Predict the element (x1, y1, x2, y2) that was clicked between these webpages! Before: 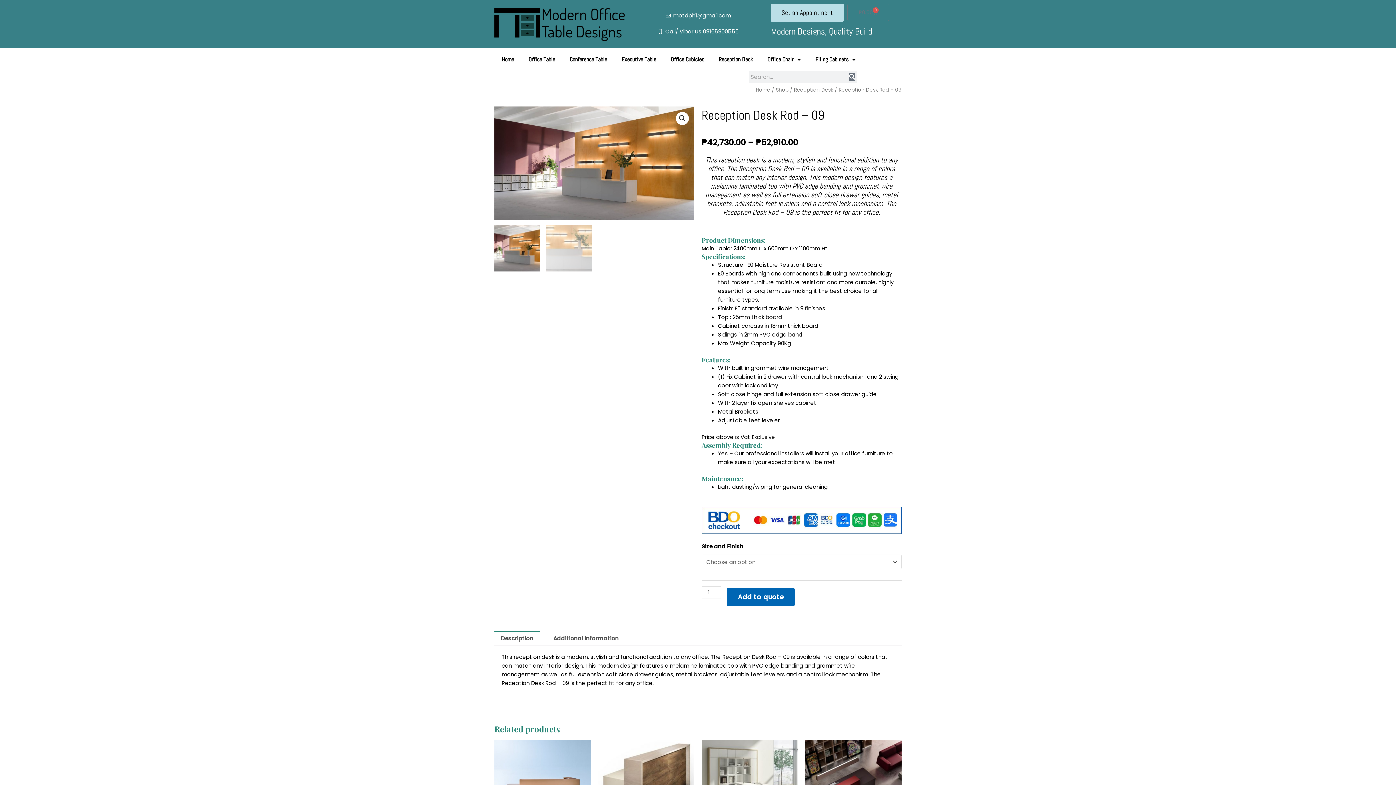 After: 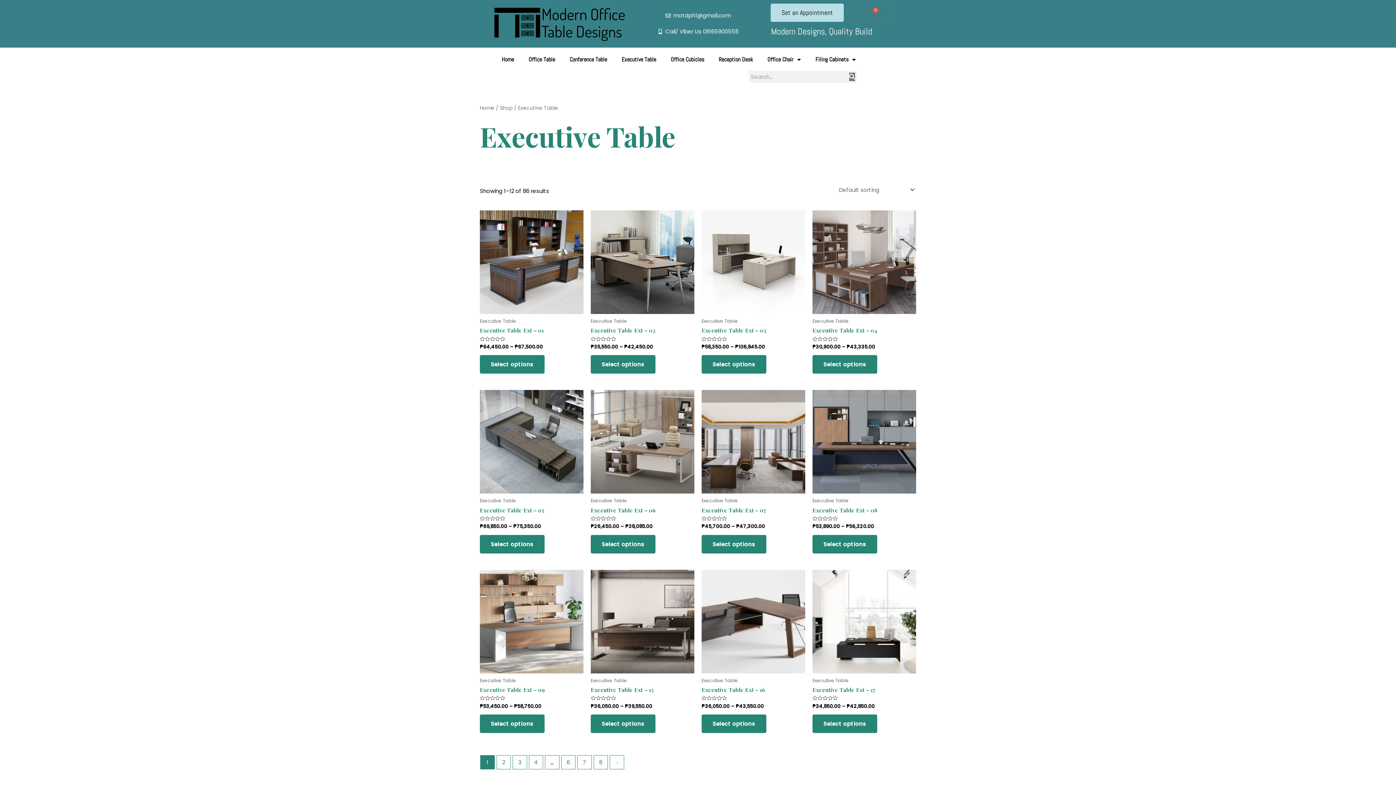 Action: bbox: (614, 51, 663, 67) label: Executive Table